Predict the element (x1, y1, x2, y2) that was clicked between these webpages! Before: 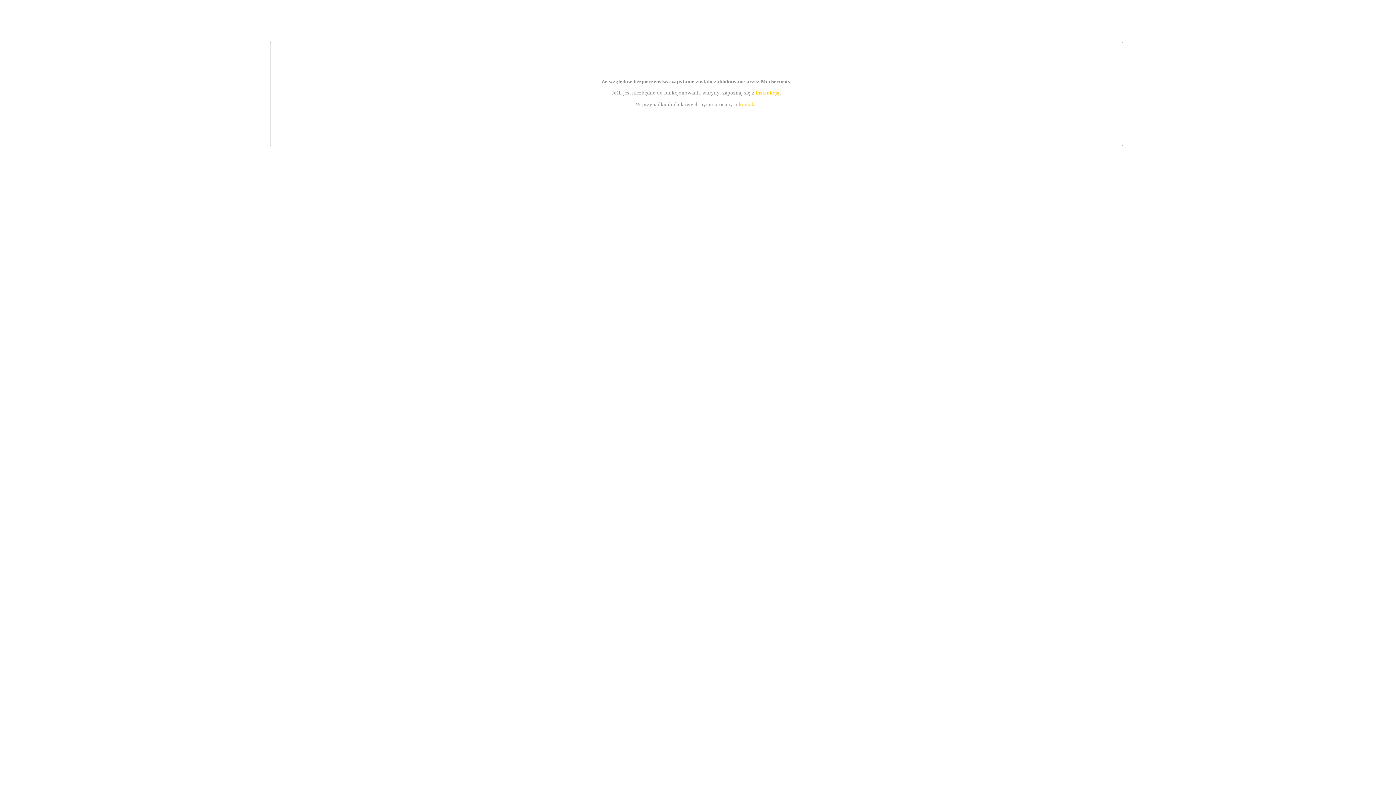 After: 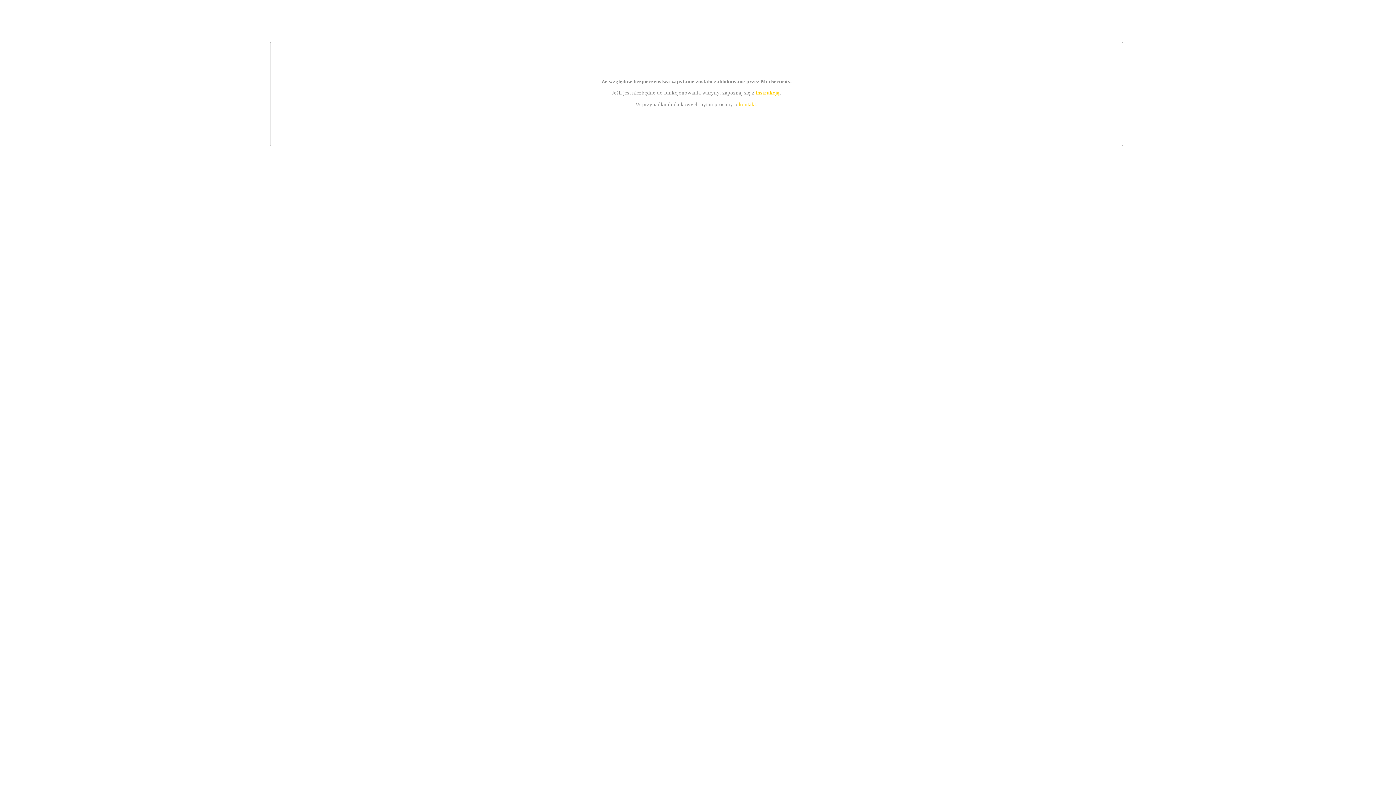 Action: bbox: (739, 101, 756, 107) label: kontakt